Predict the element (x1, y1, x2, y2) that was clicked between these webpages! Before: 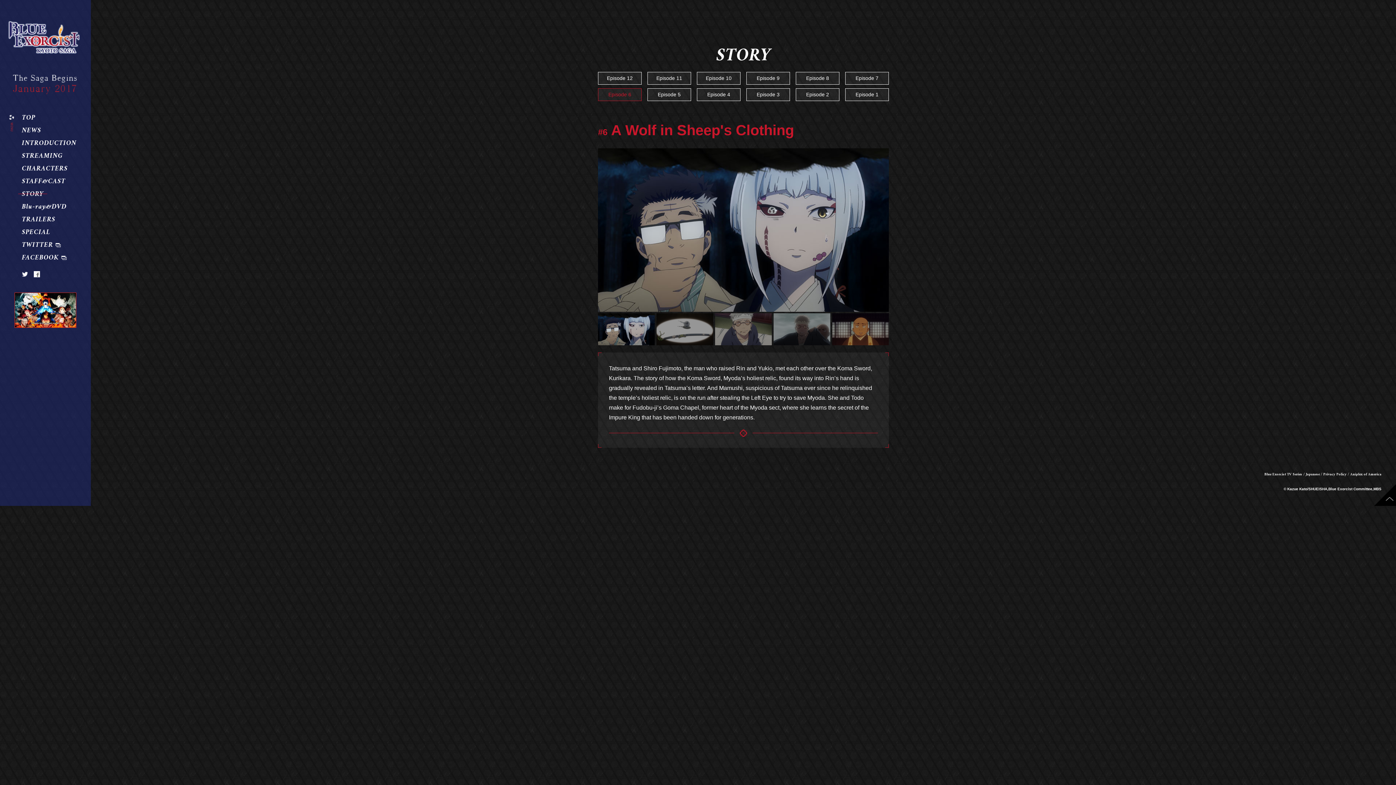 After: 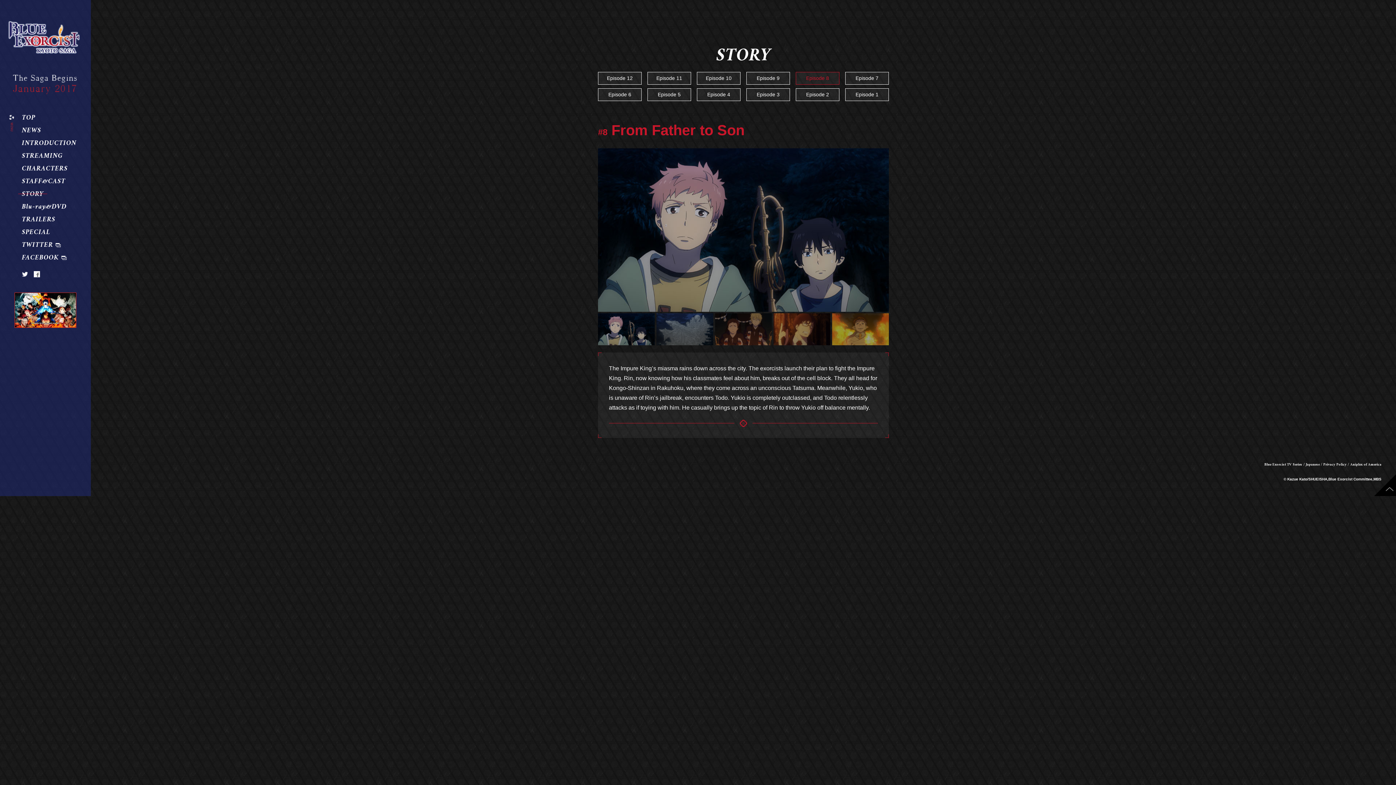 Action: bbox: (796, 72, 839, 84) label: Episode 8